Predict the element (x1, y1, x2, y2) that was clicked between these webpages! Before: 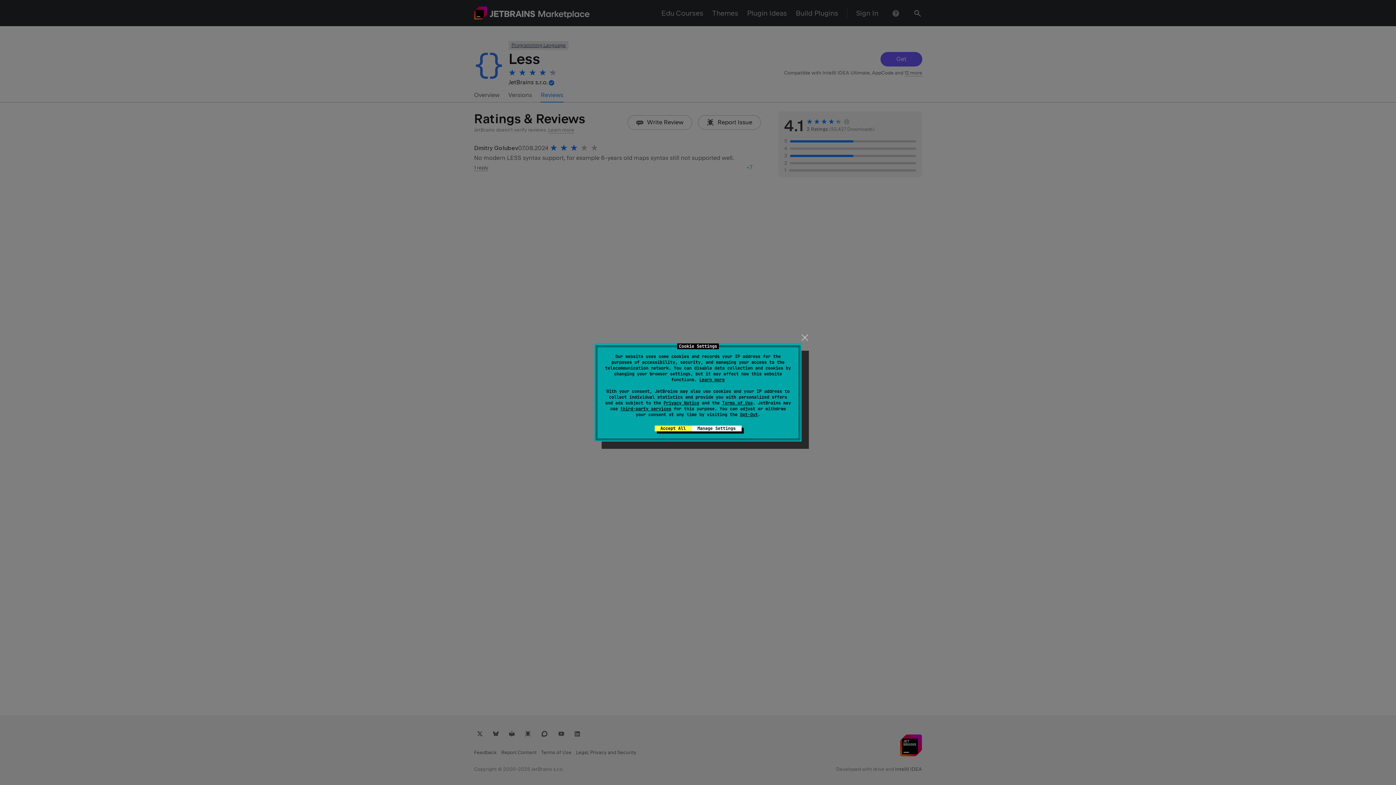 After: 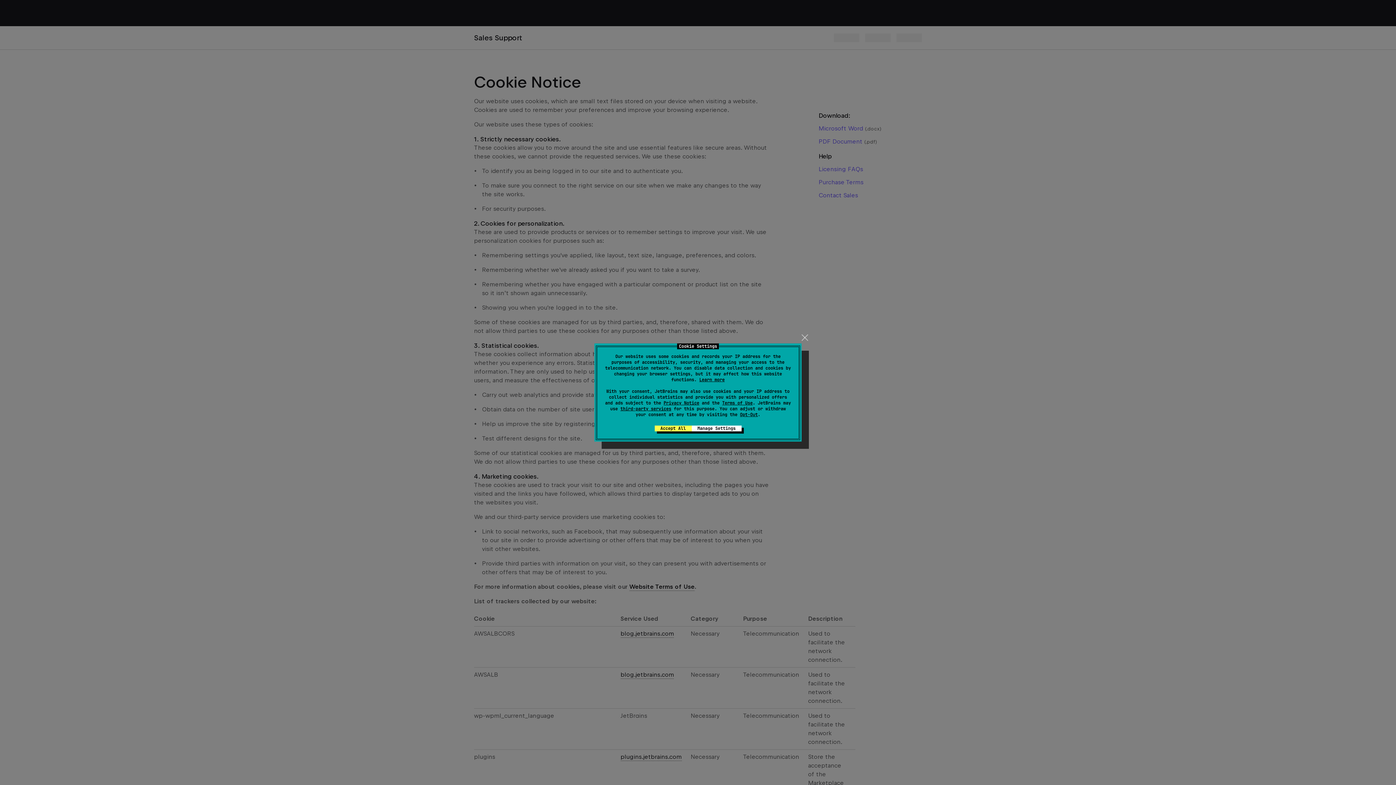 Action: bbox: (699, 377, 724, 382) label: Learn more